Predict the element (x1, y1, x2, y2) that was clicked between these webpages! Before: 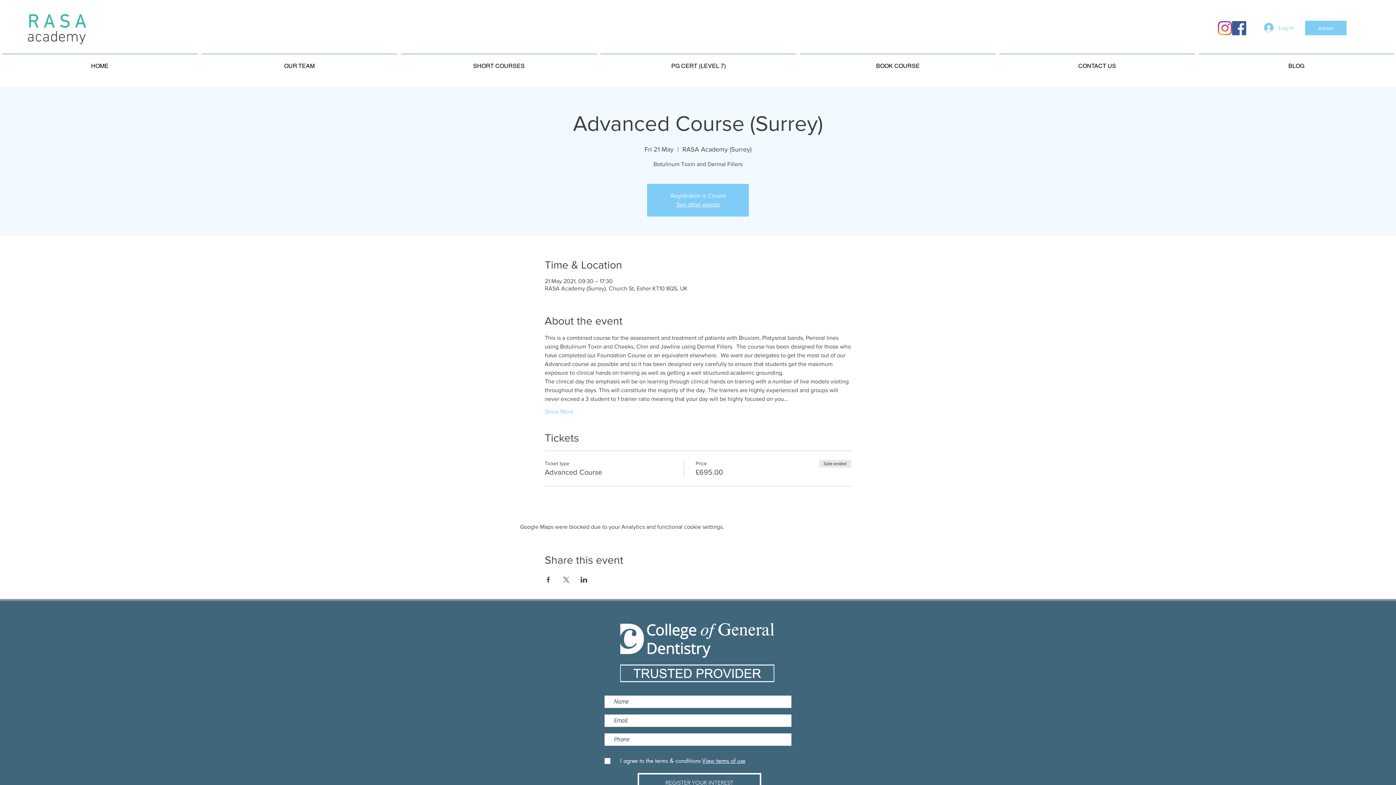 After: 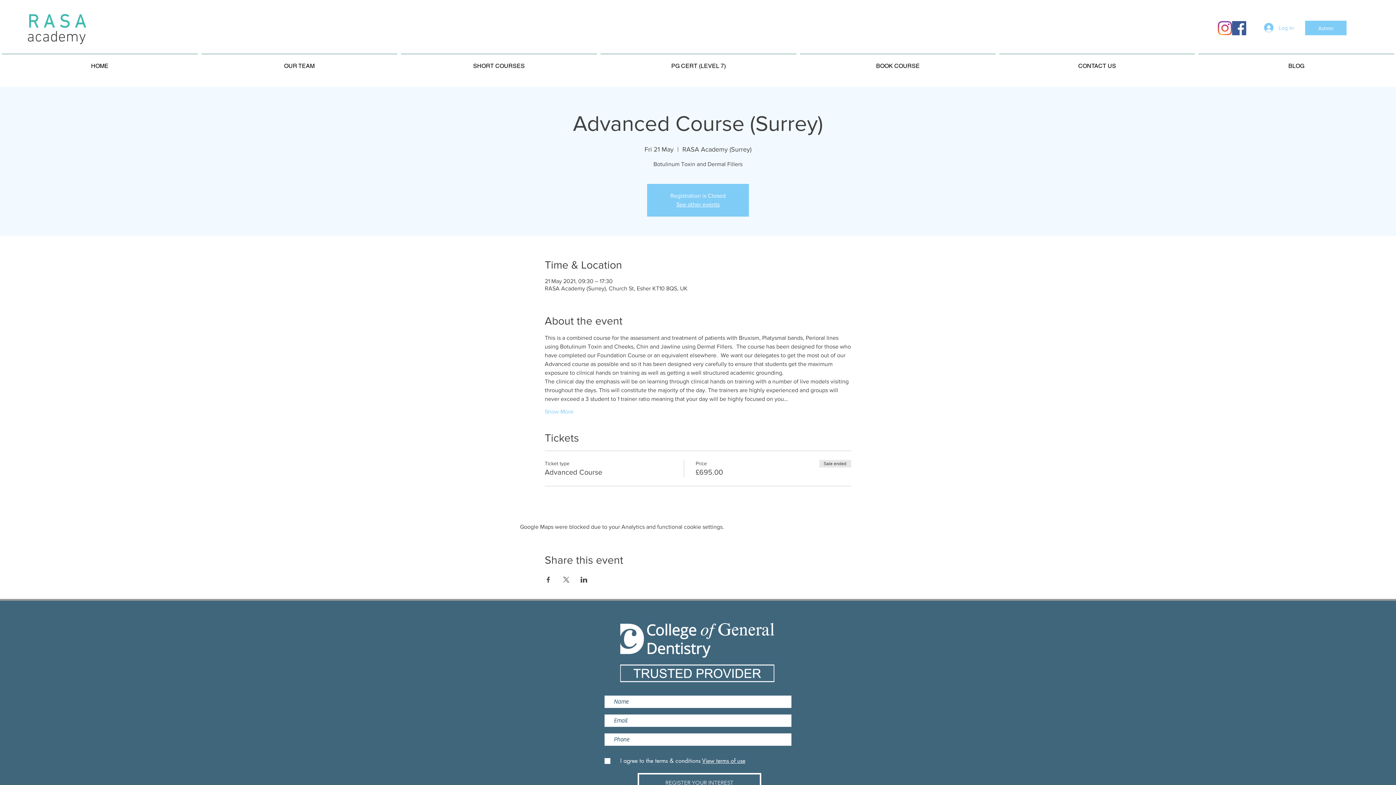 Action: bbox: (620, 623, 774, 688)